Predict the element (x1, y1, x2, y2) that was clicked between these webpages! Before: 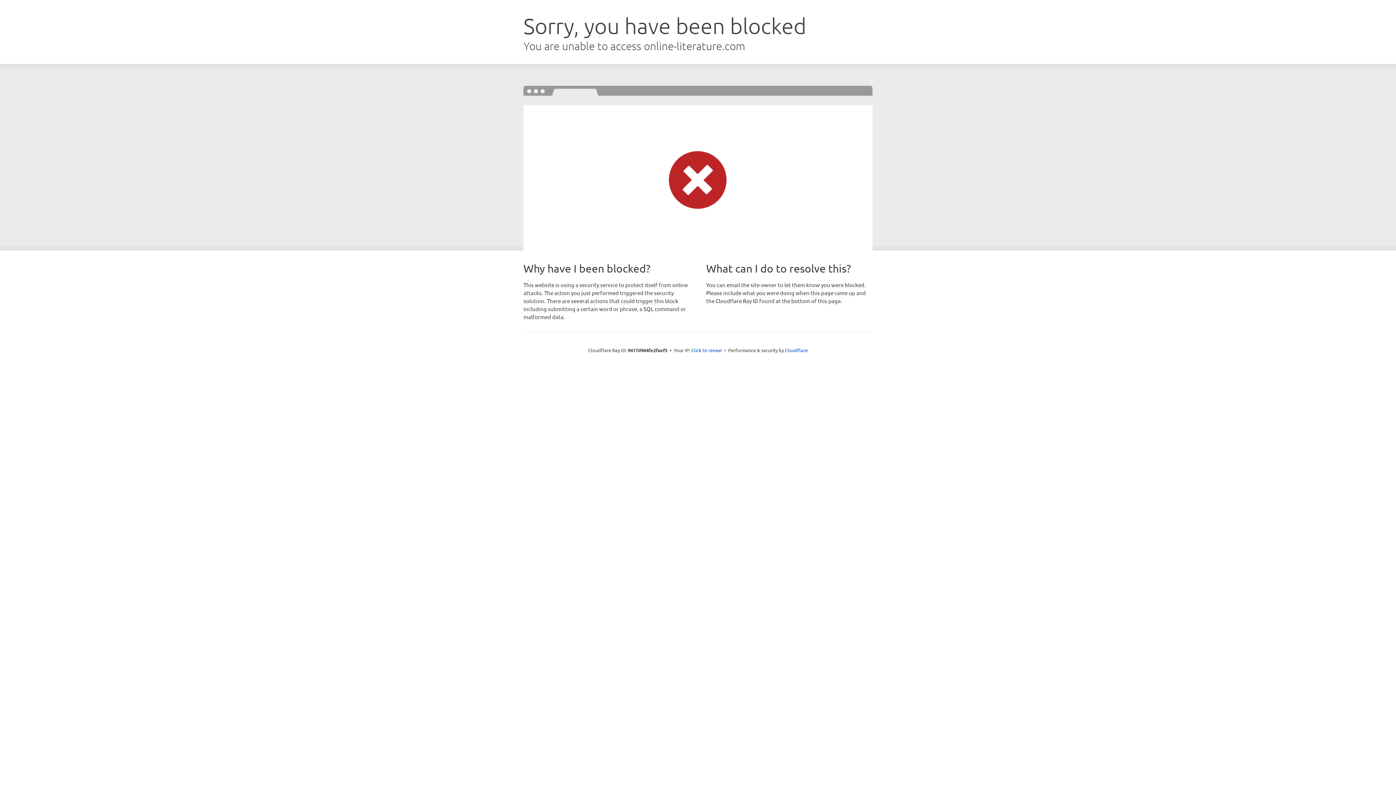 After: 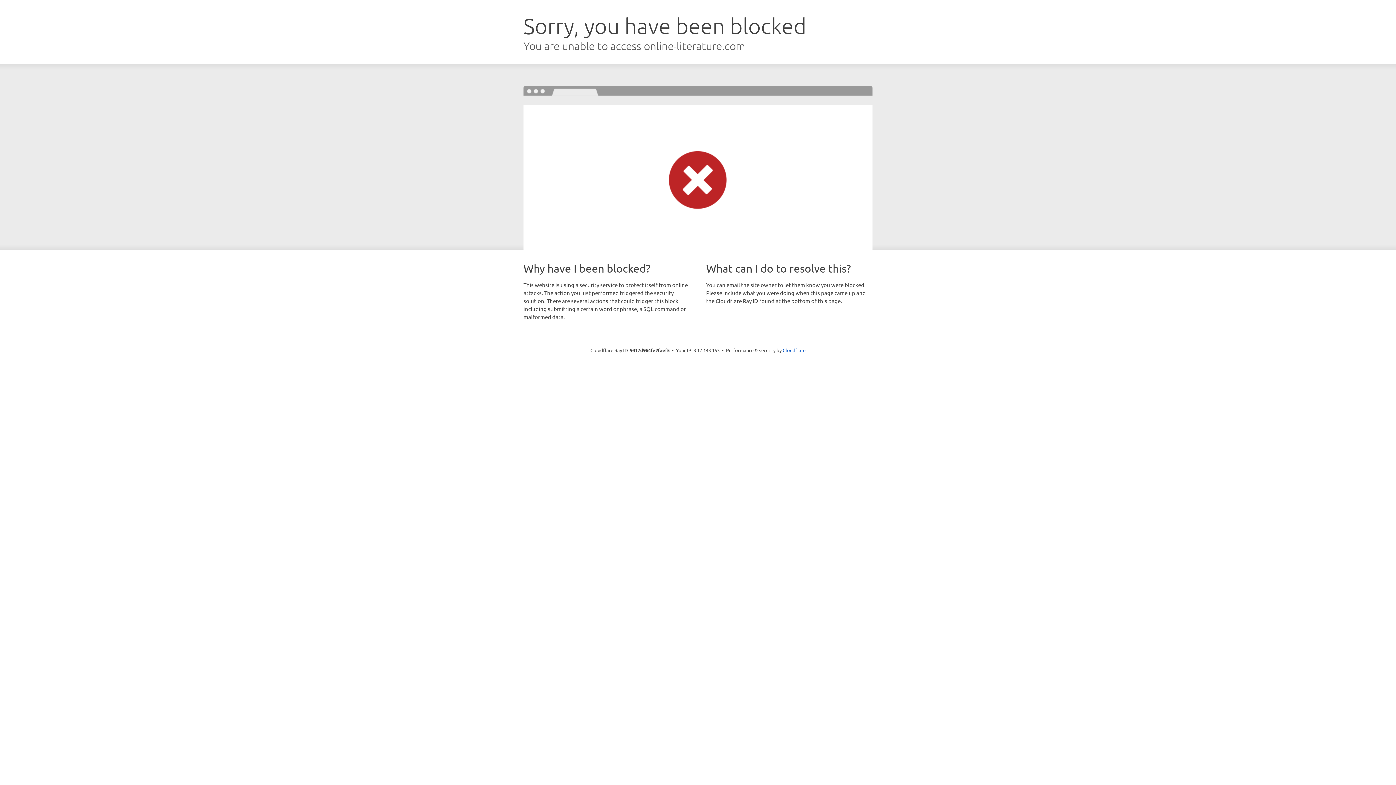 Action: bbox: (691, 346, 722, 353) label: Click to reveal